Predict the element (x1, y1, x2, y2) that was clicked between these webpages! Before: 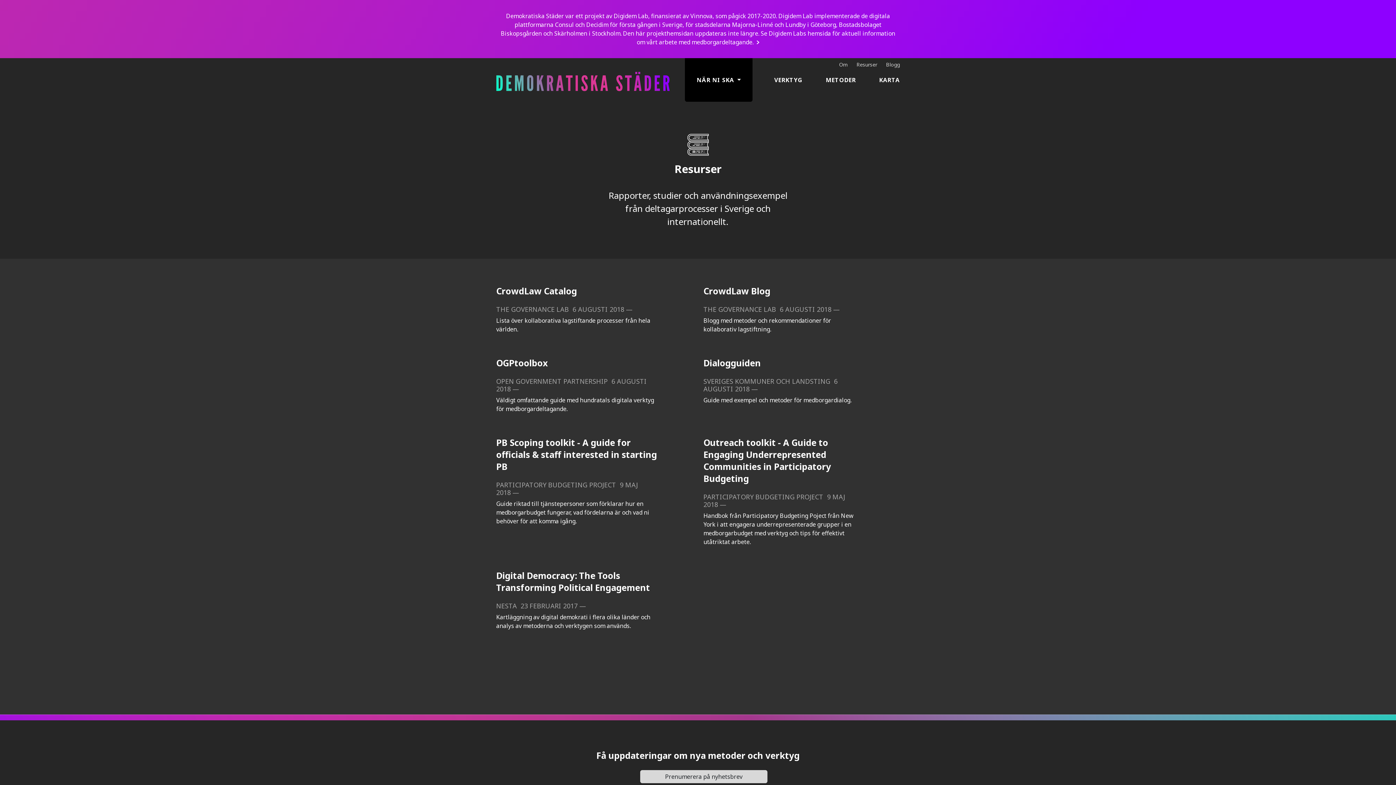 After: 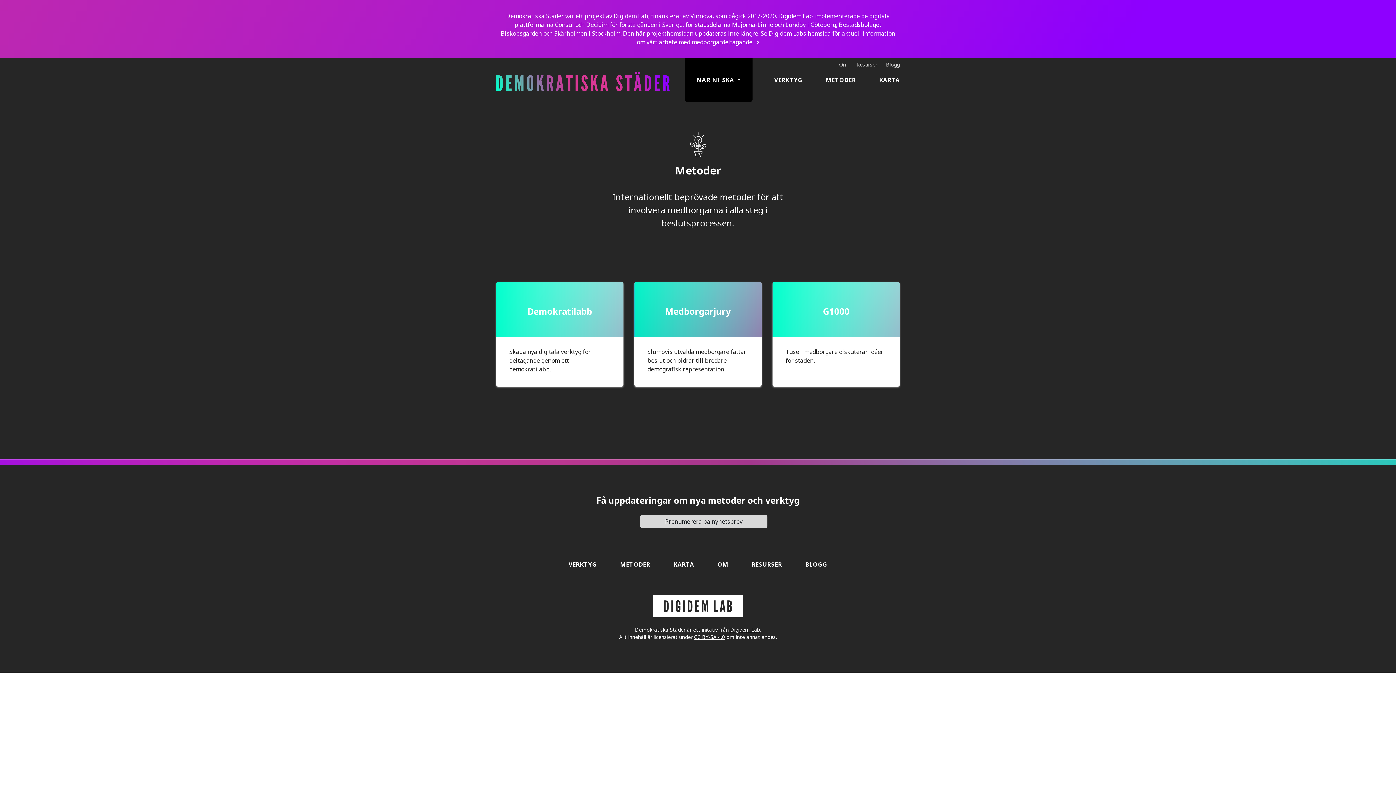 Action: label: METODER bbox: (814, 58, 867, 101)